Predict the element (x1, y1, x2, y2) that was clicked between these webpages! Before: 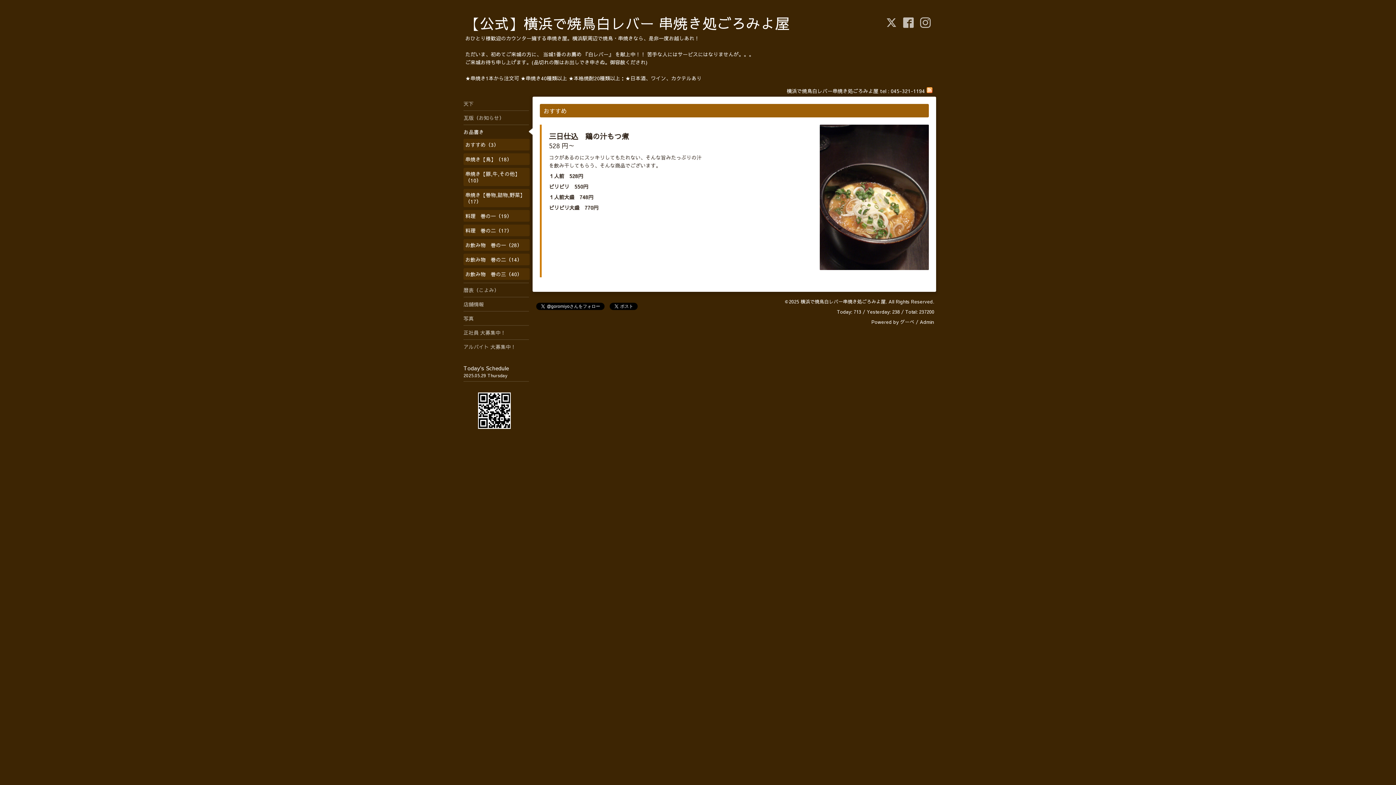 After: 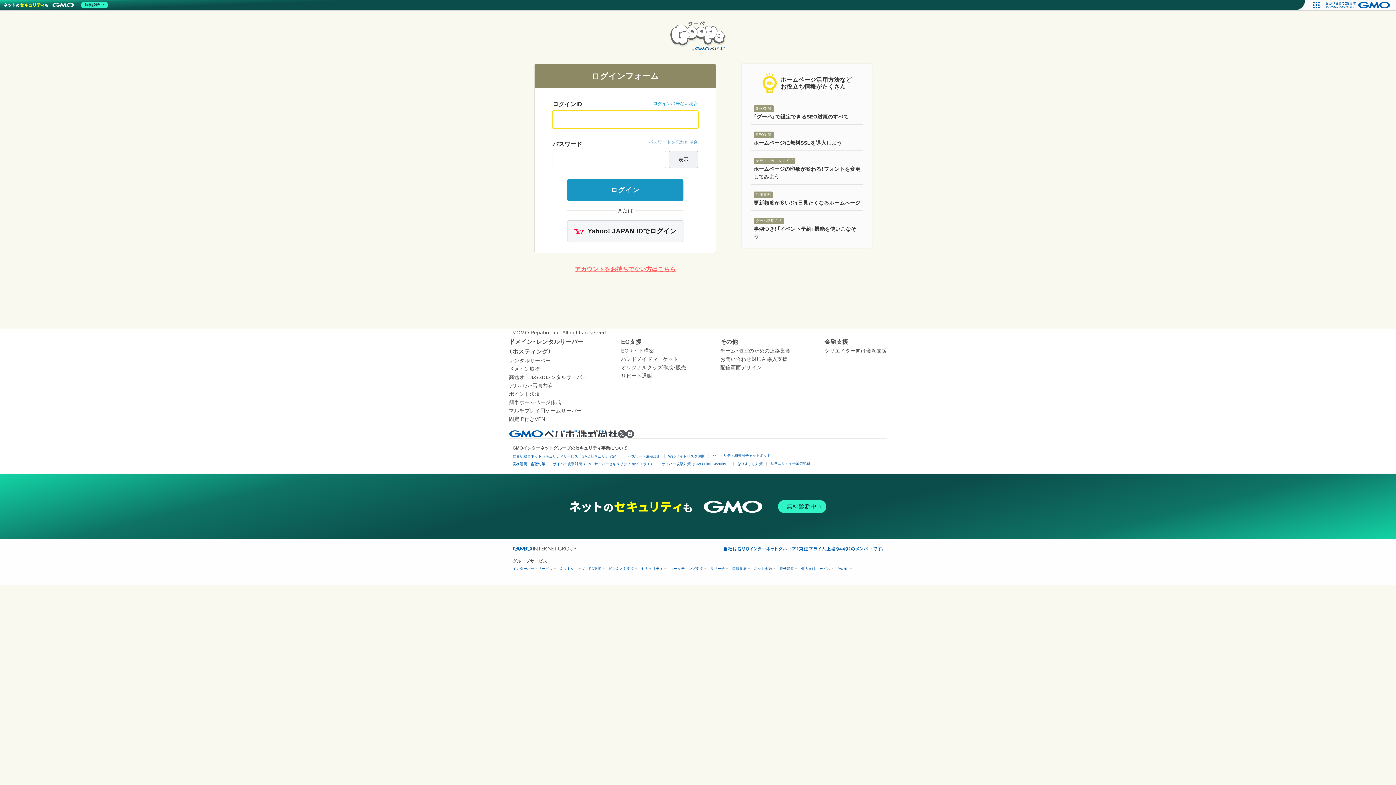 Action: bbox: (920, 318, 934, 325) label: Admin